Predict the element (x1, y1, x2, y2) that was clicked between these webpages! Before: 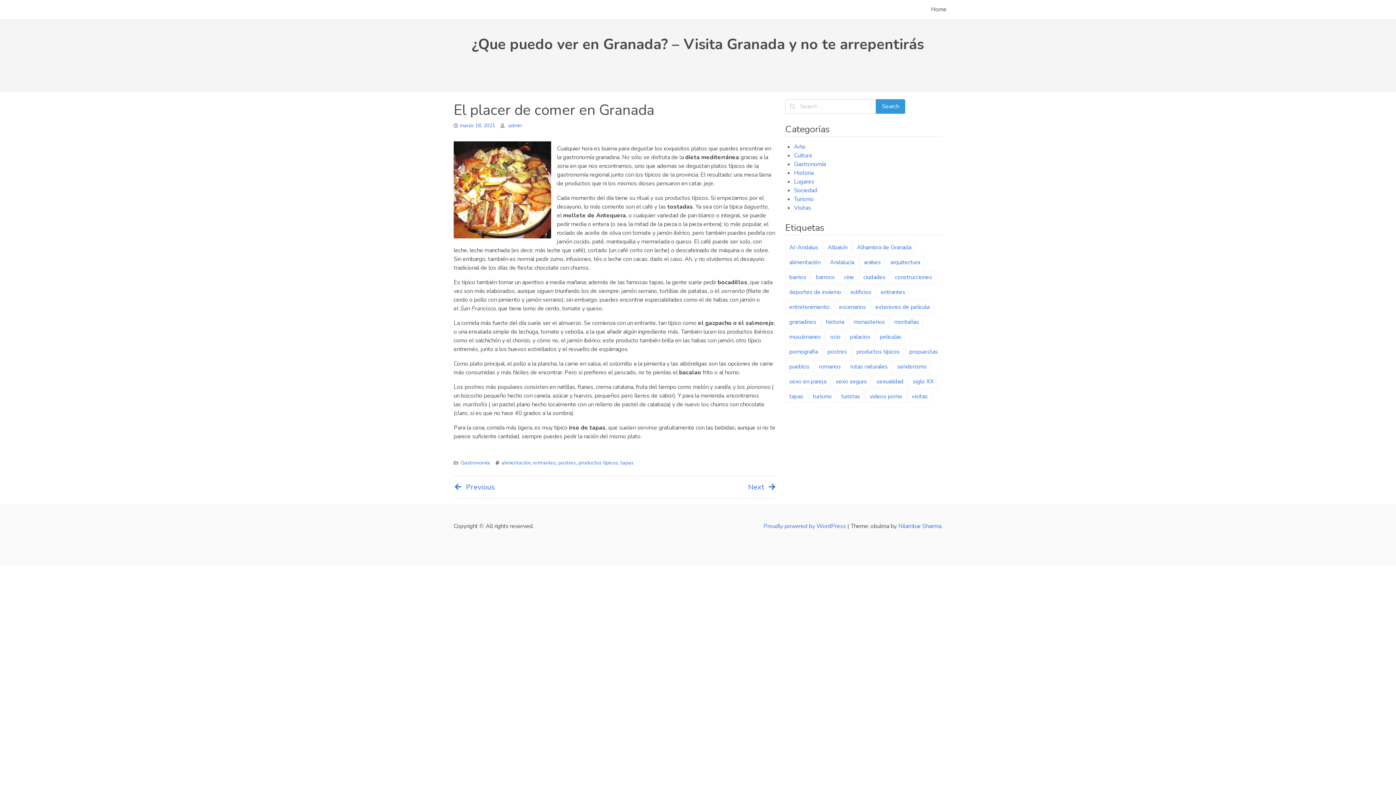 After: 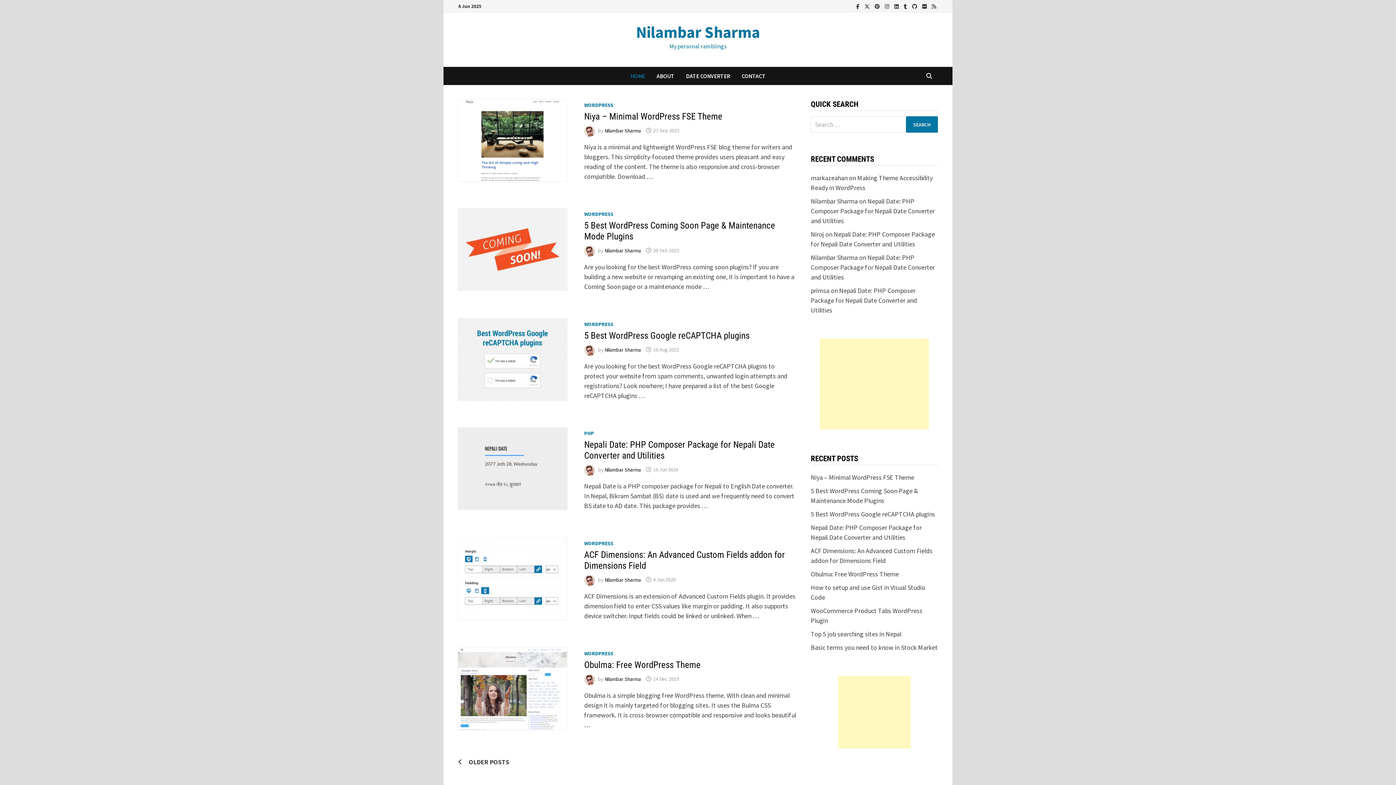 Action: label: Nilambar Sharma bbox: (898, 522, 941, 530)